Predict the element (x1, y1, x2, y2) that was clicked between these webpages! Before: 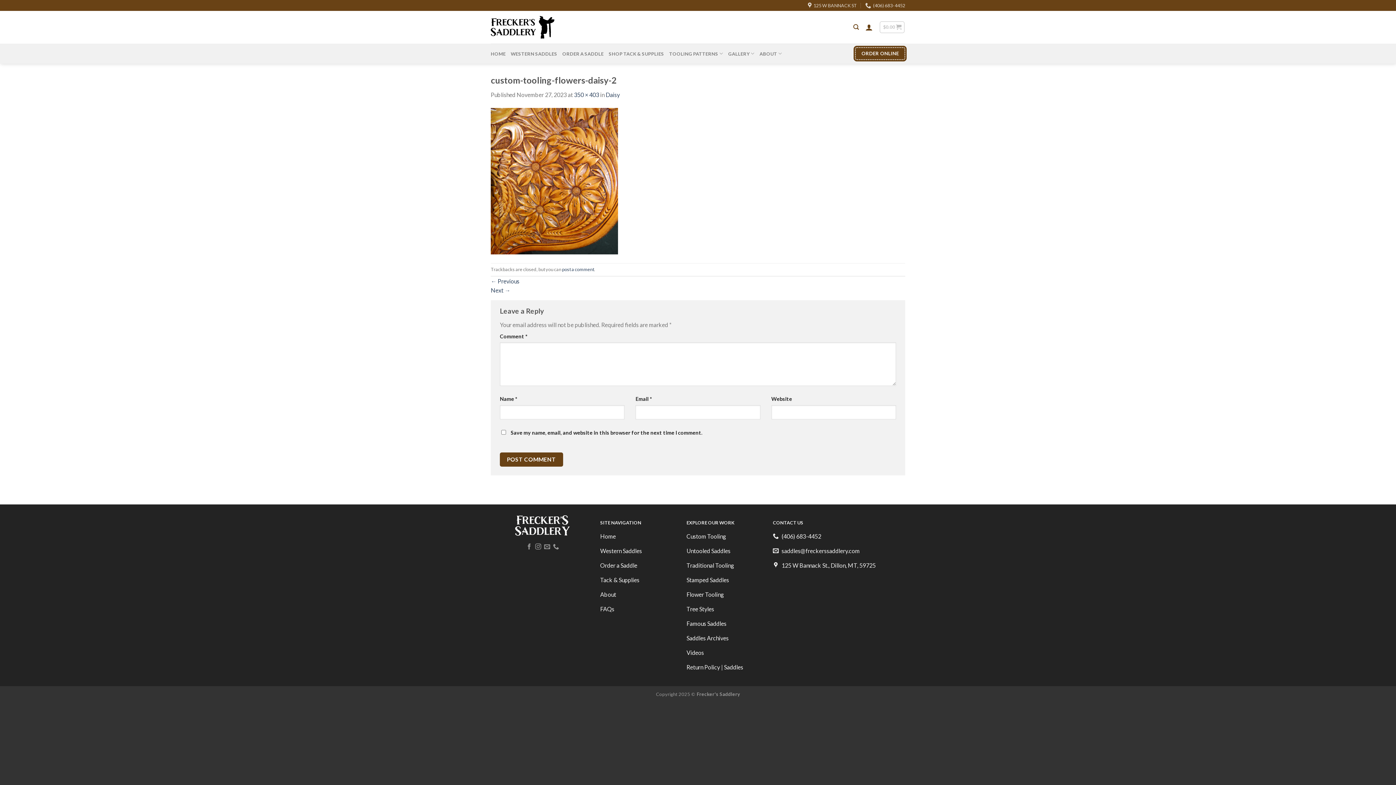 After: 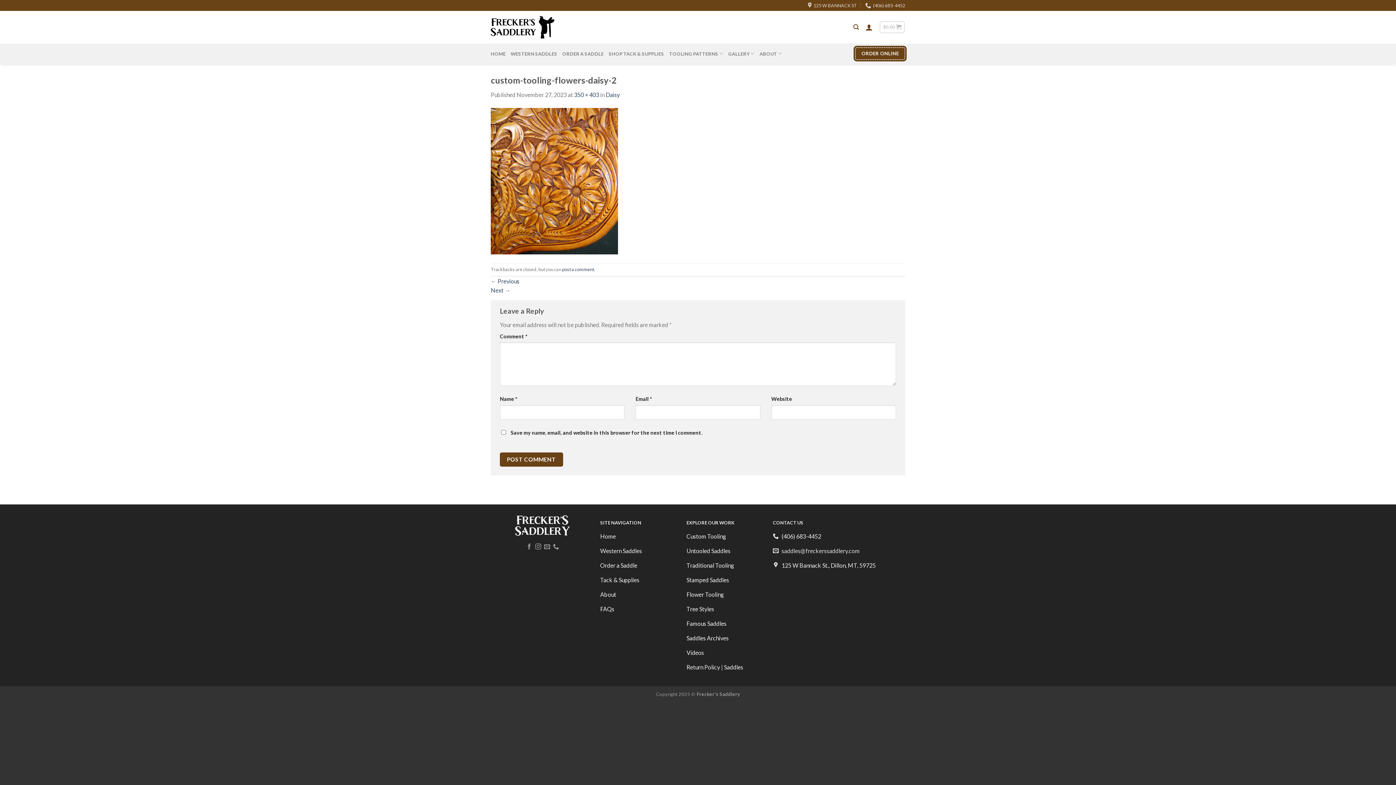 Action: bbox: (773, 544, 899, 559) label: saddles@freckerssaddlery.com